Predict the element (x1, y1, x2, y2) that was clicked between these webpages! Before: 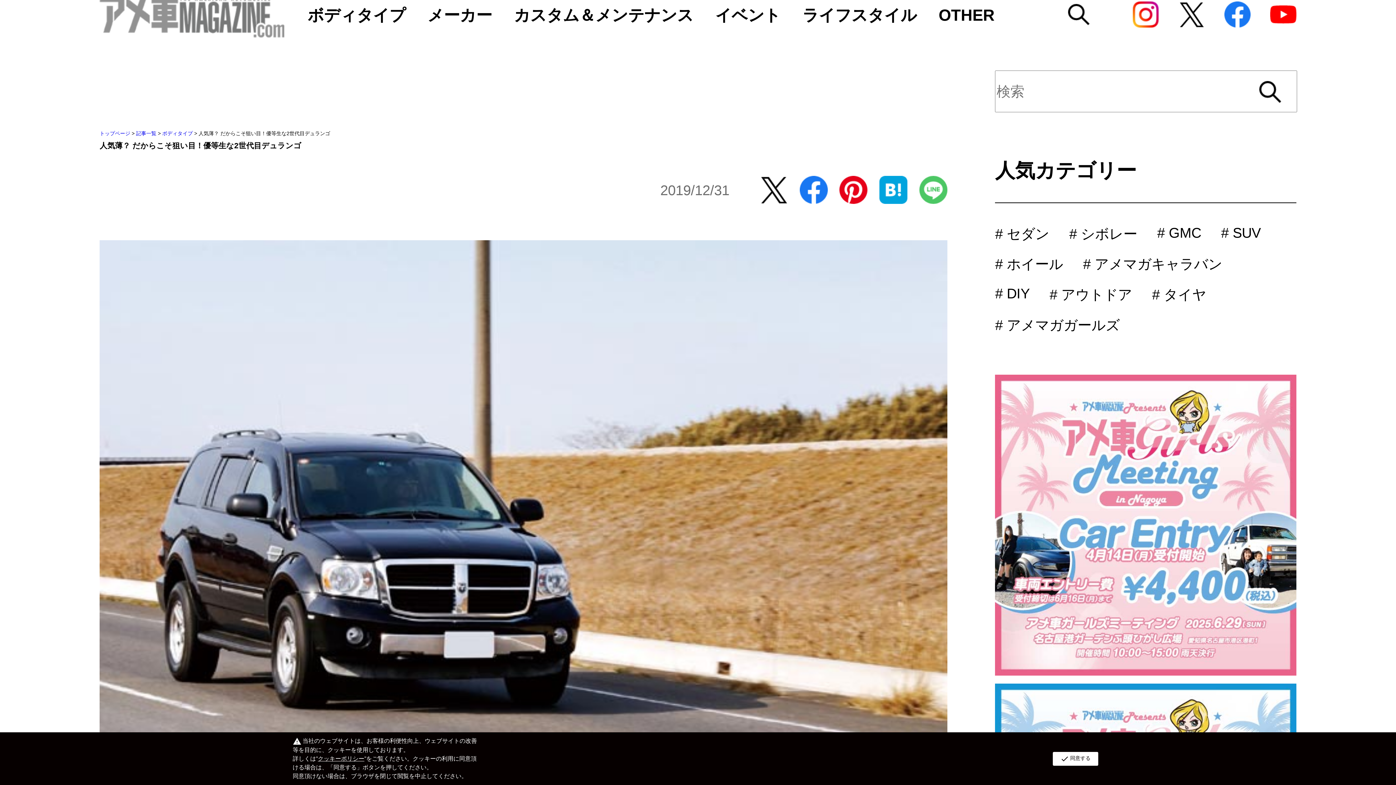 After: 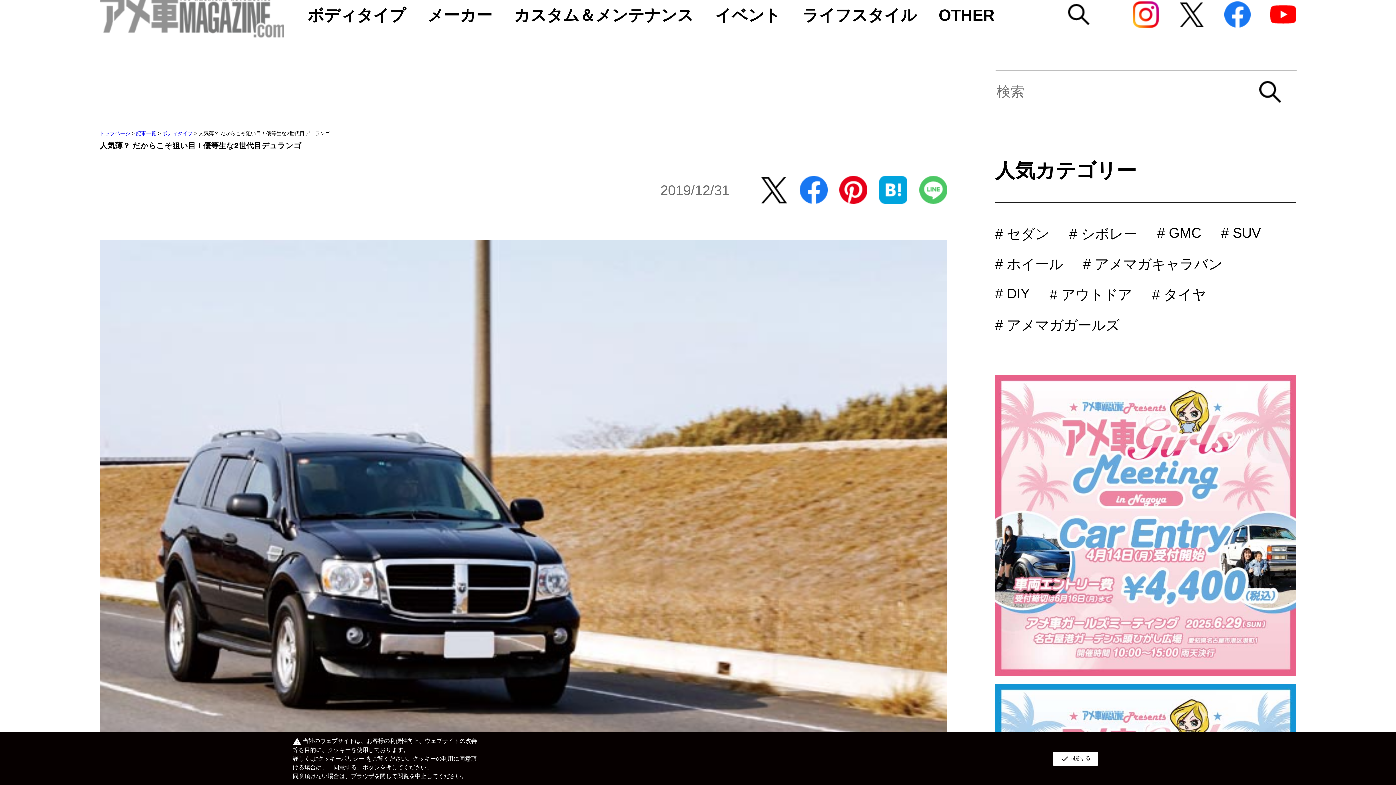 Action: bbox: (760, 175, 787, 205)